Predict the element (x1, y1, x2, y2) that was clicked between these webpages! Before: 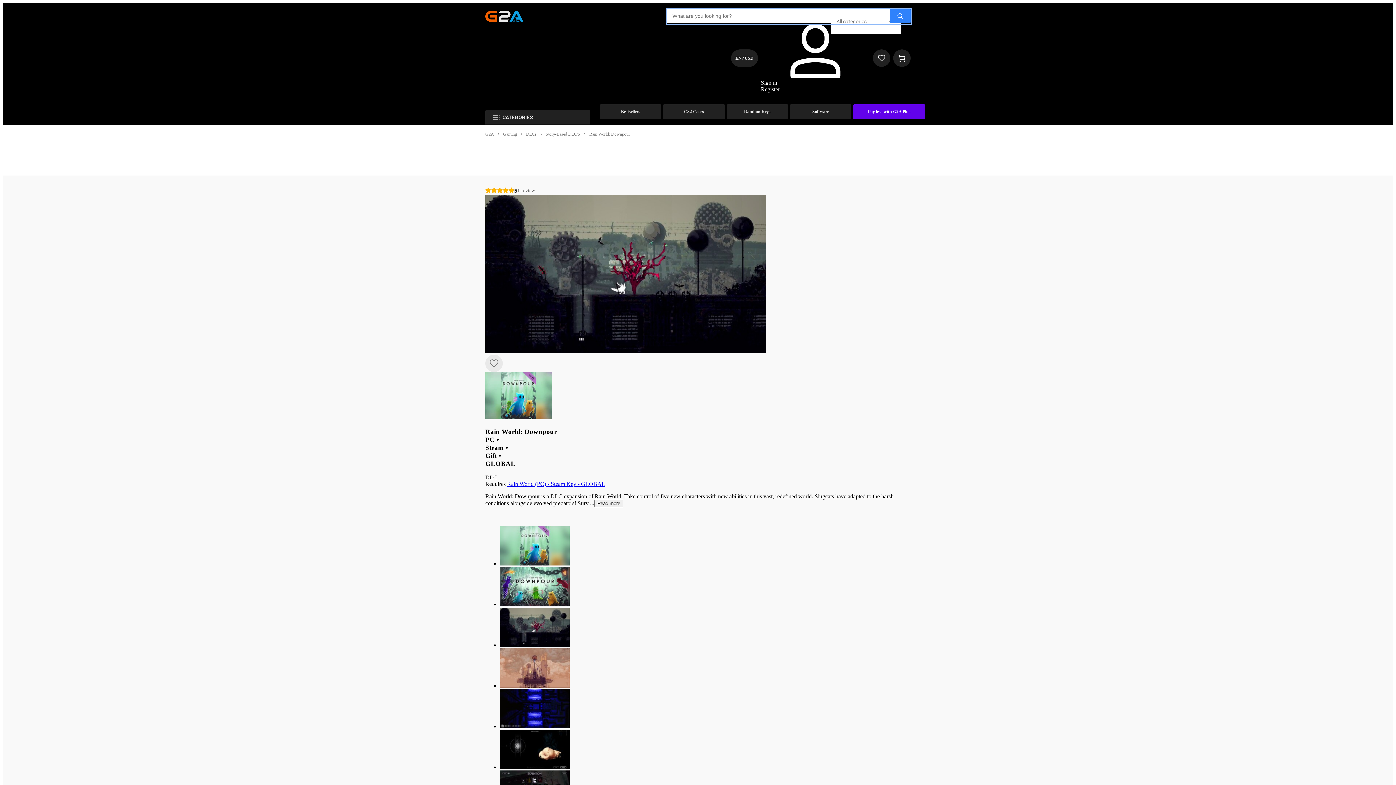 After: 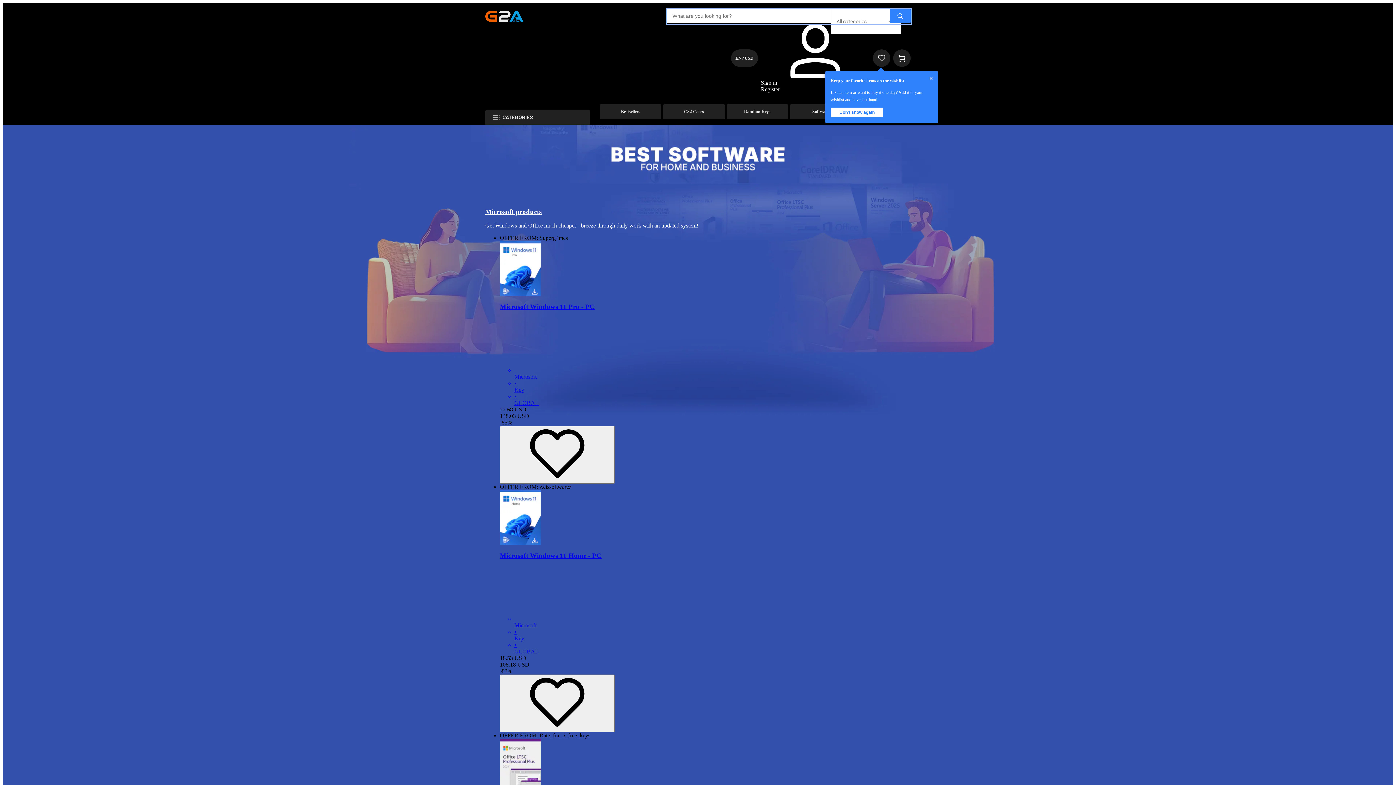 Action: label: Software bbox: (790, 104, 851, 118)